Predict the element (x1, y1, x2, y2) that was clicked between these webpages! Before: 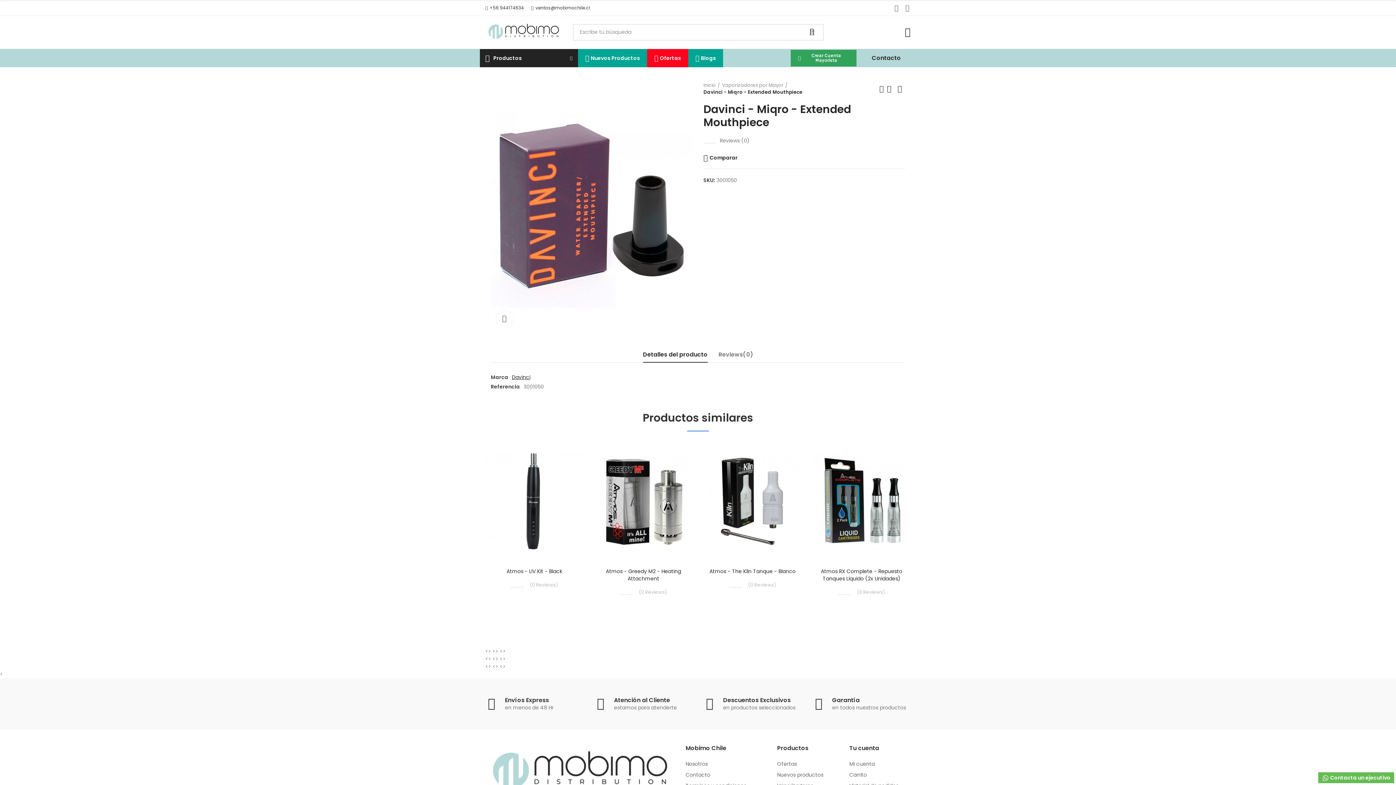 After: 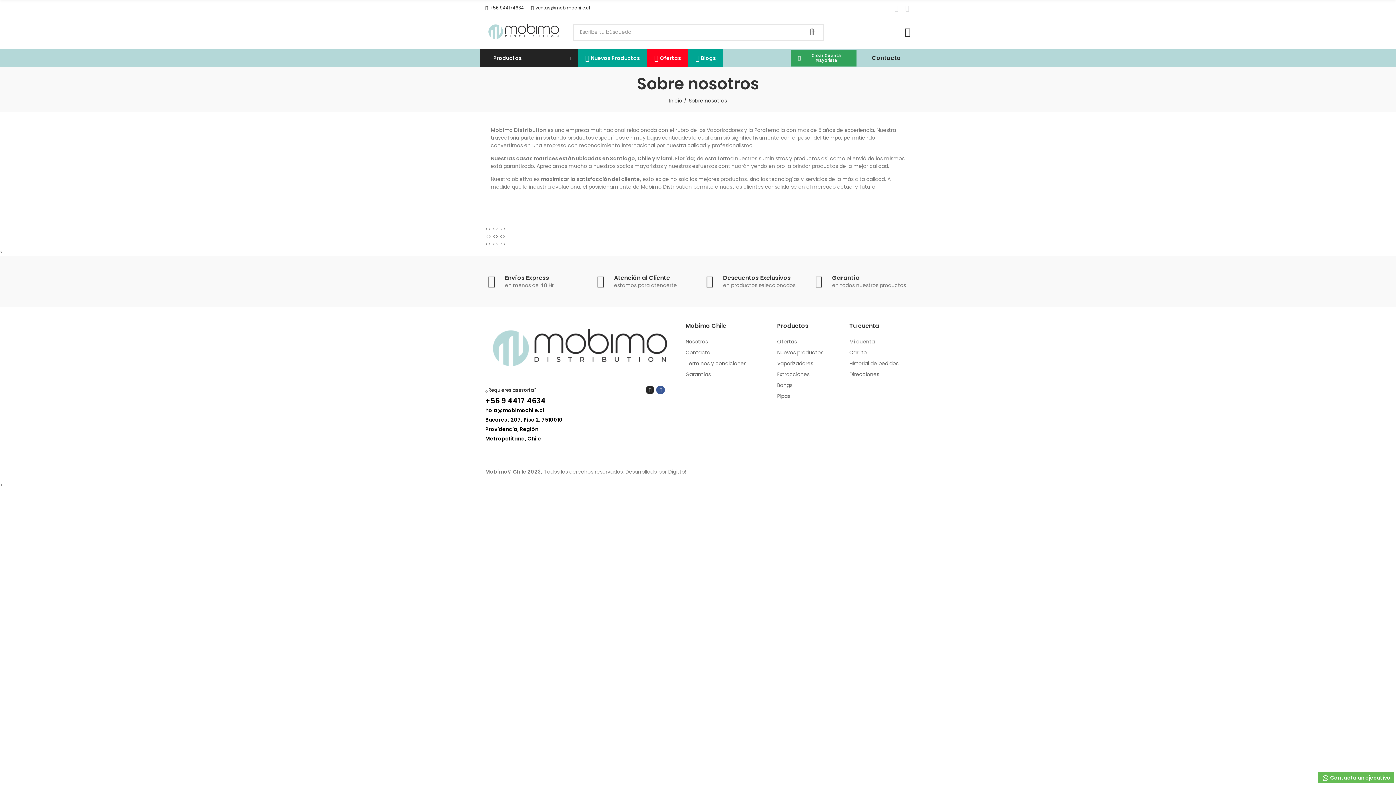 Action: label: Nosotros bbox: (685, 758, 766, 769)